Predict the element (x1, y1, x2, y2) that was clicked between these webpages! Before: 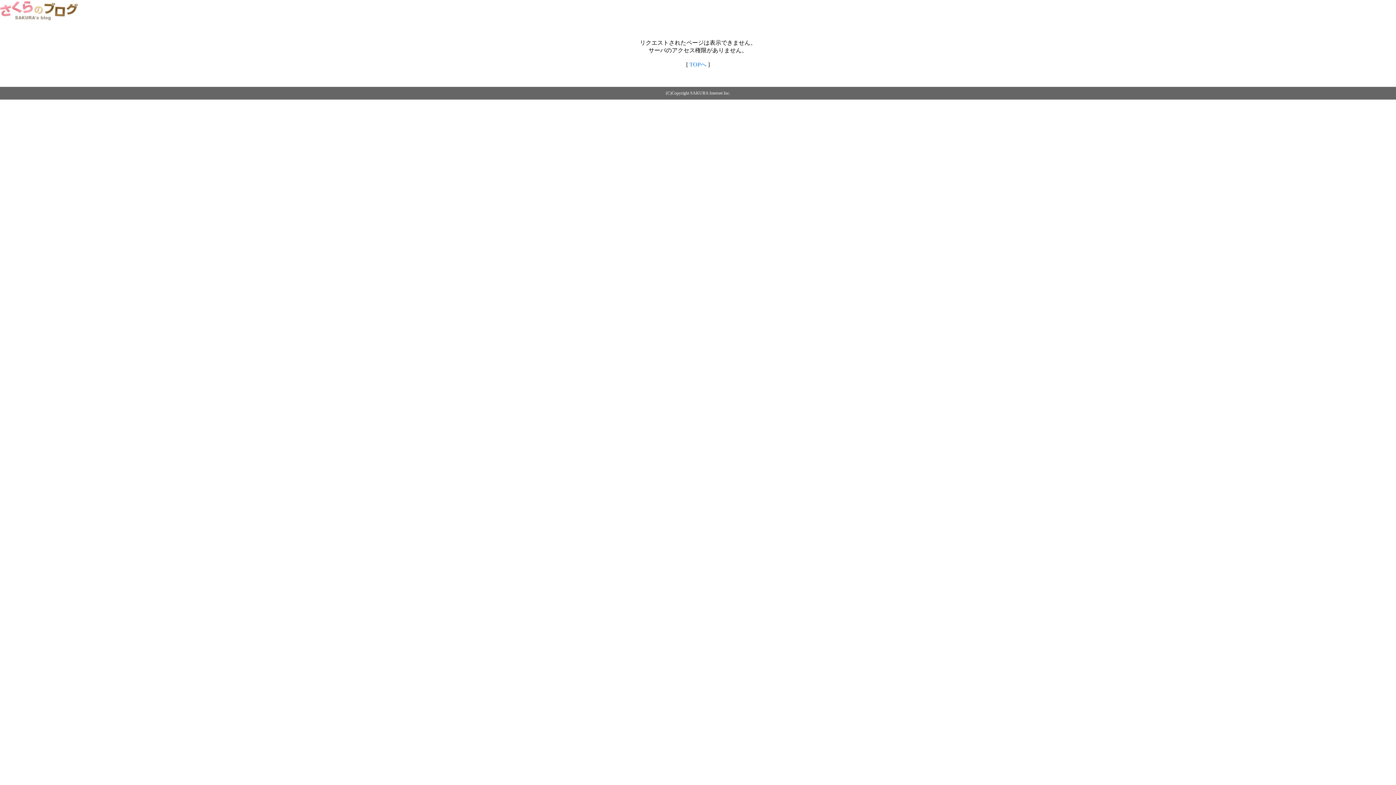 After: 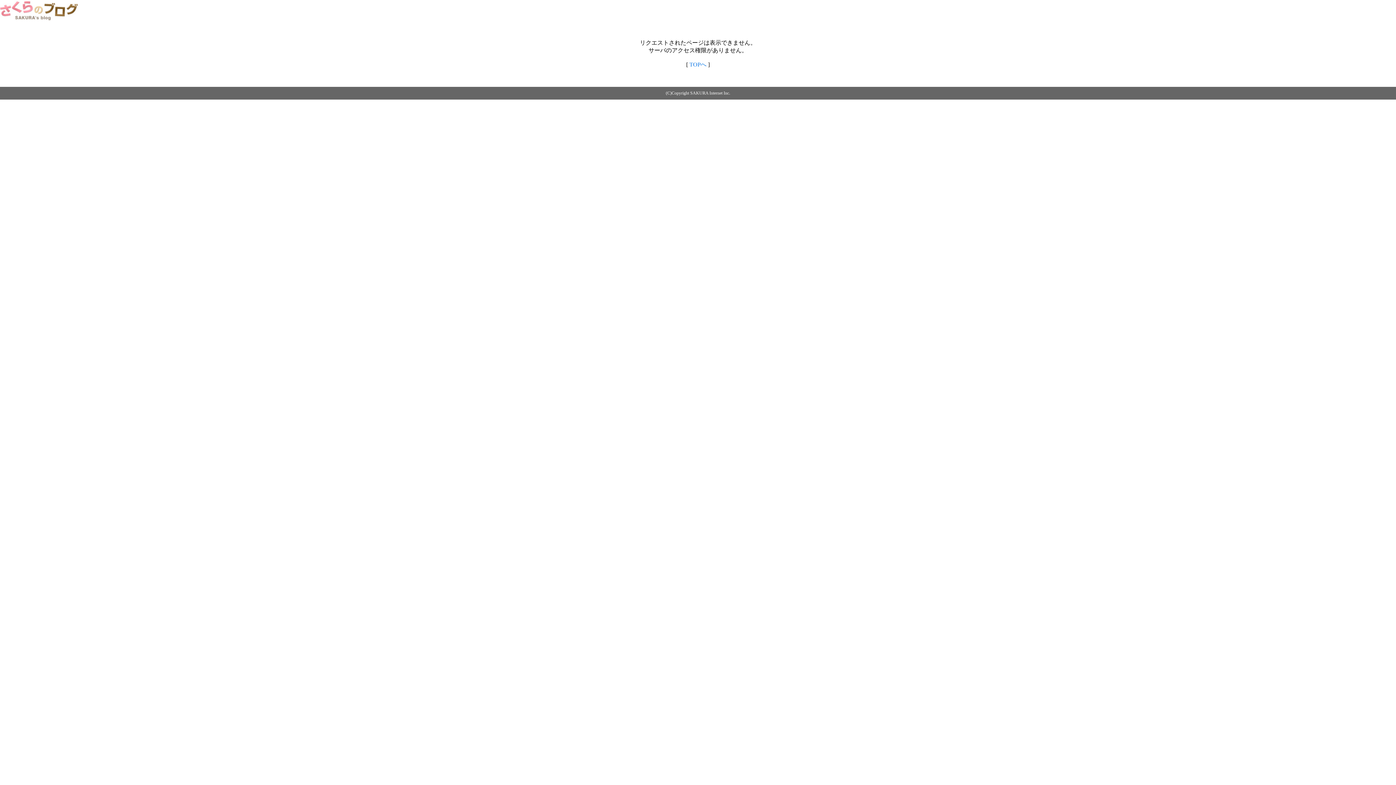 Action: label: TOPへ bbox: (689, 61, 706, 67)